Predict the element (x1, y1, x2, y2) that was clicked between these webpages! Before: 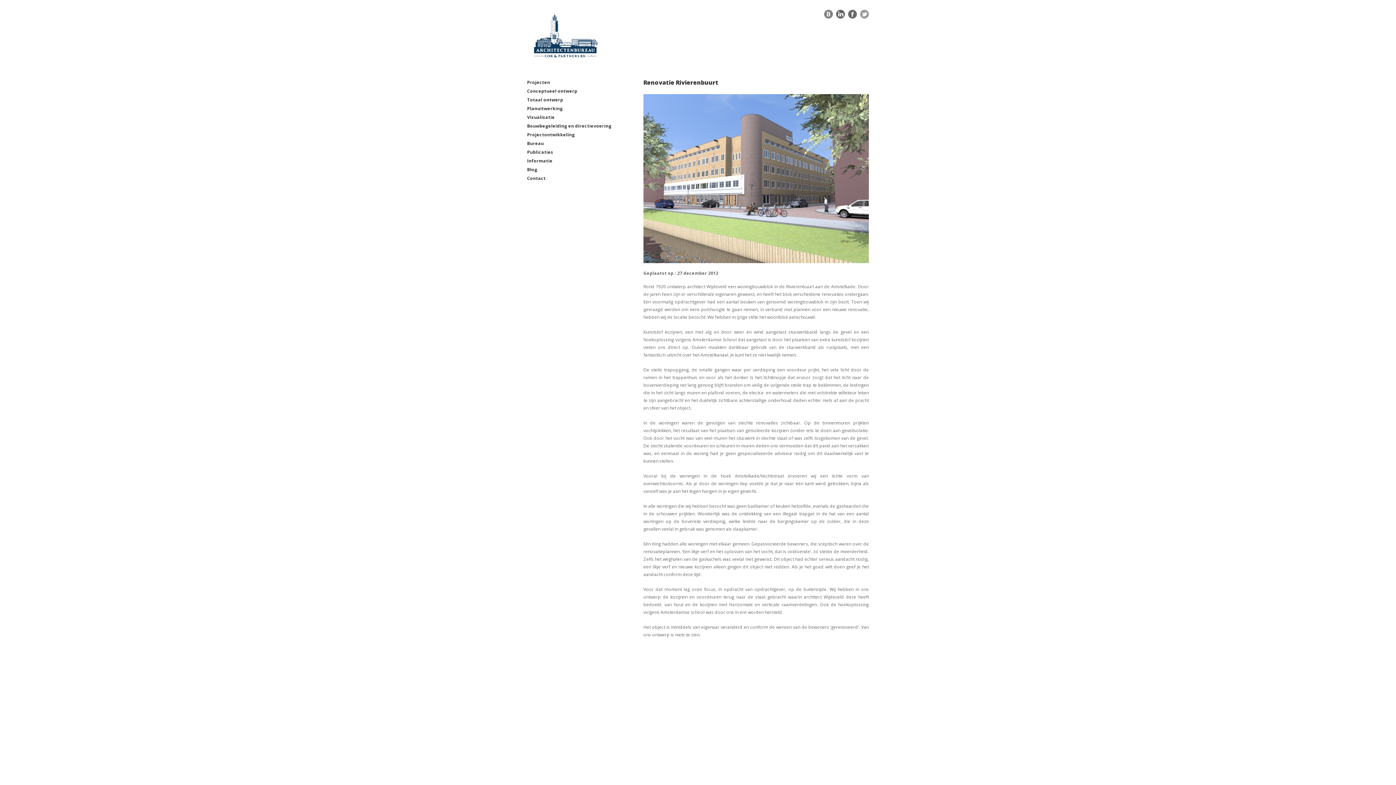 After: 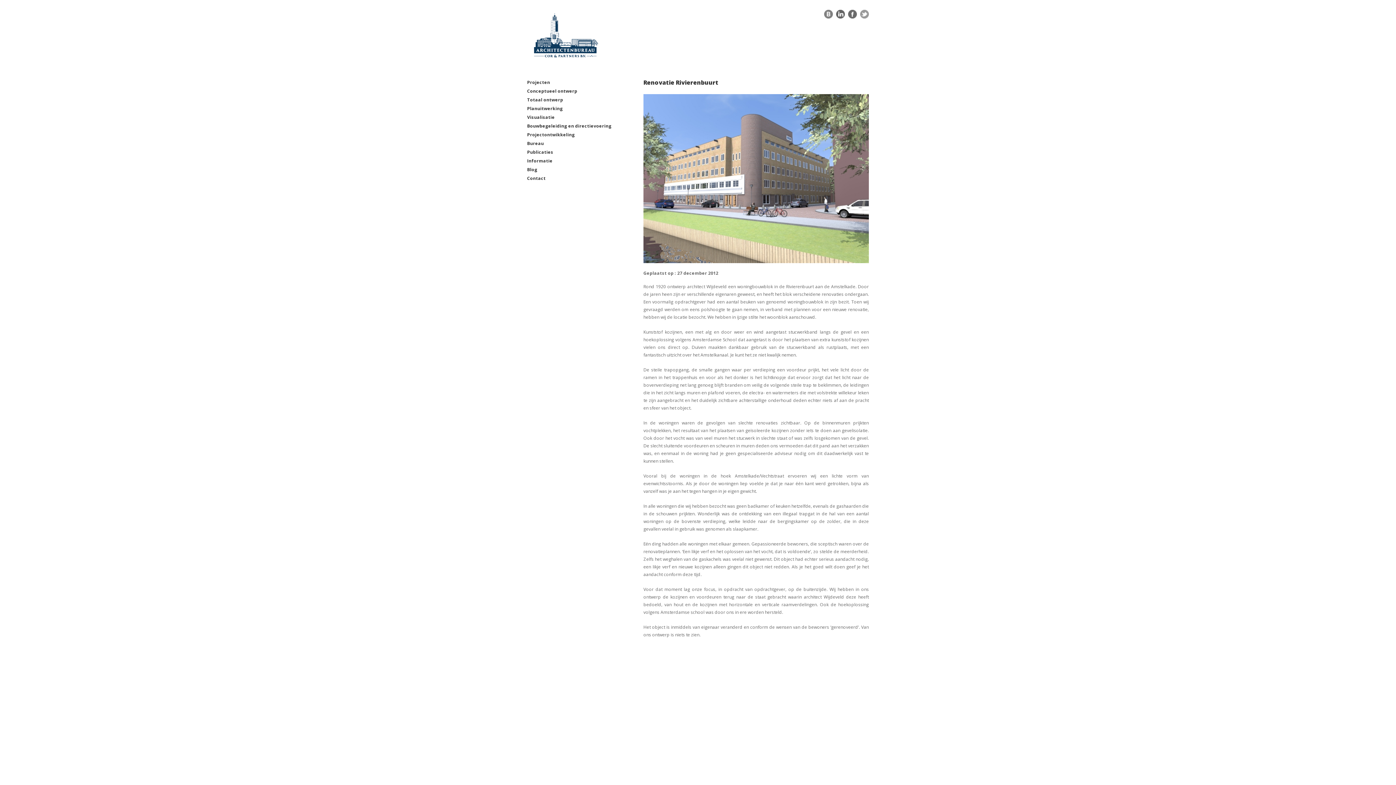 Action: bbox: (836, 11, 845, 20)